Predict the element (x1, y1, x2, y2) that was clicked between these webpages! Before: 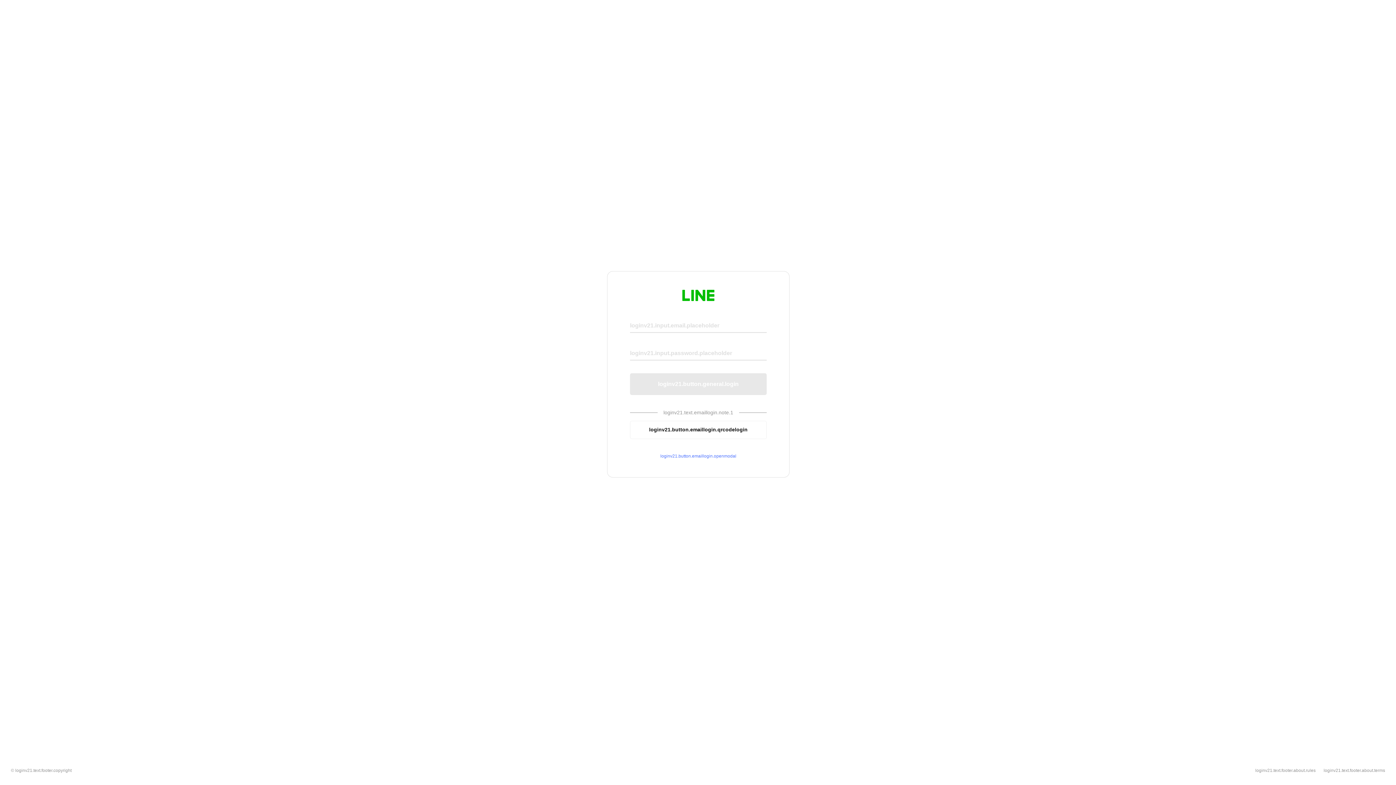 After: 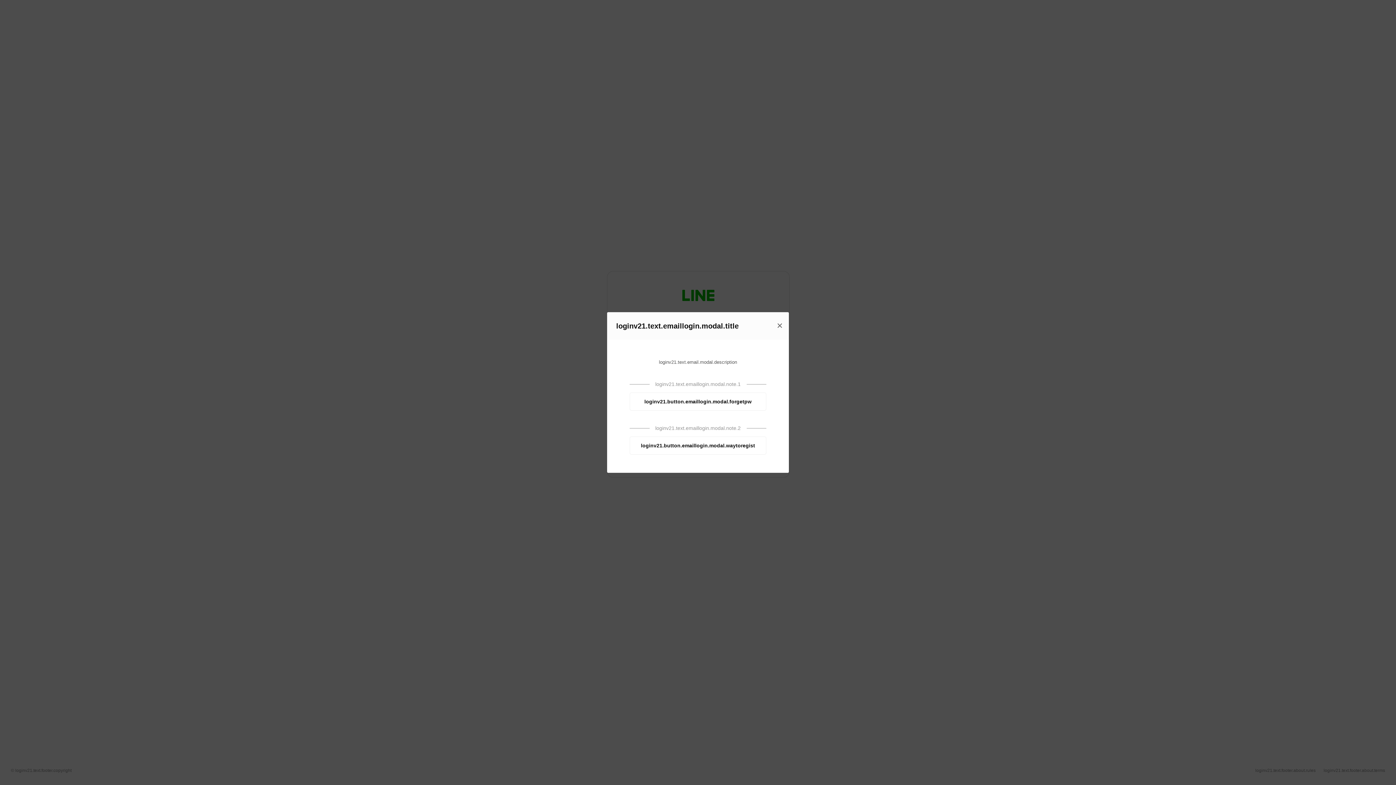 Action: bbox: (630, 453, 766, 459) label: loginv21.button.emaillogin.openmodal